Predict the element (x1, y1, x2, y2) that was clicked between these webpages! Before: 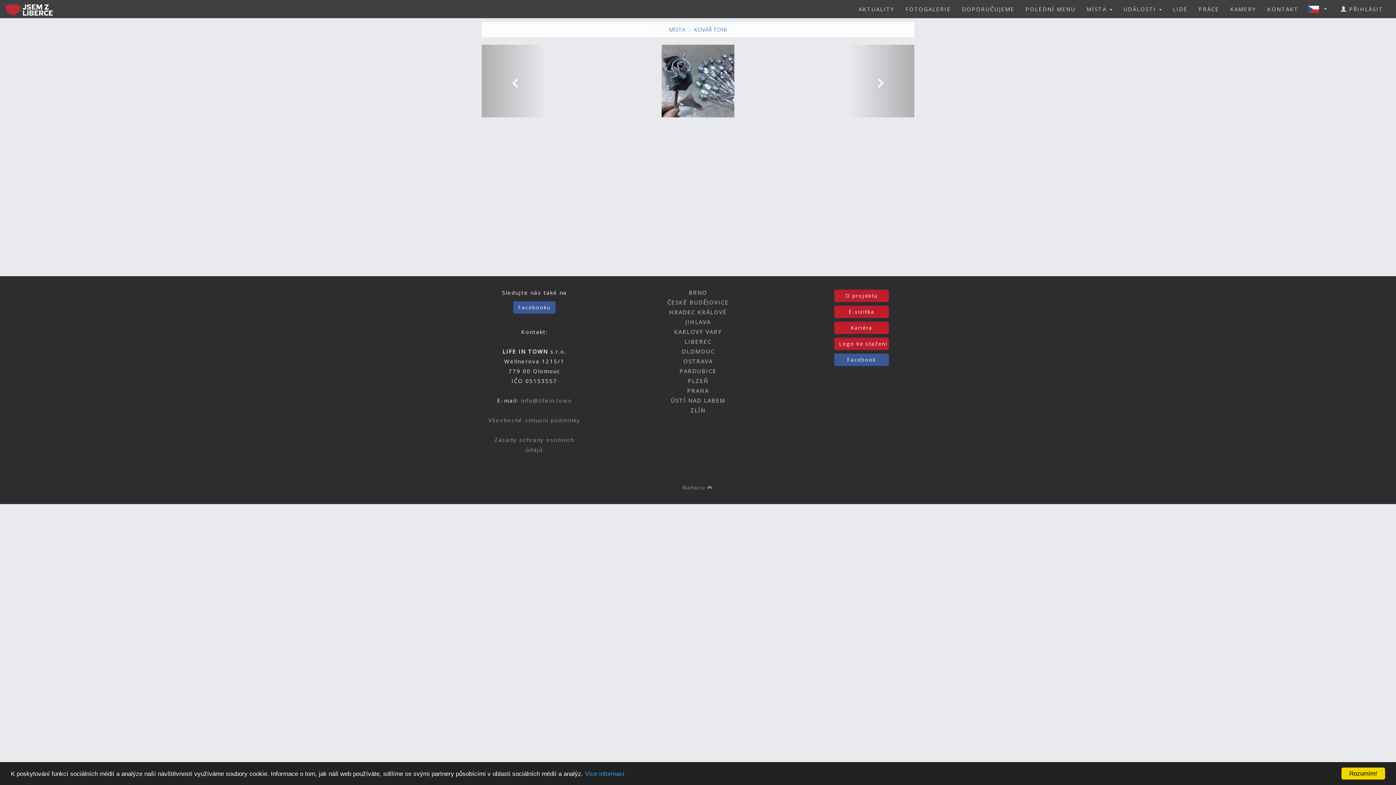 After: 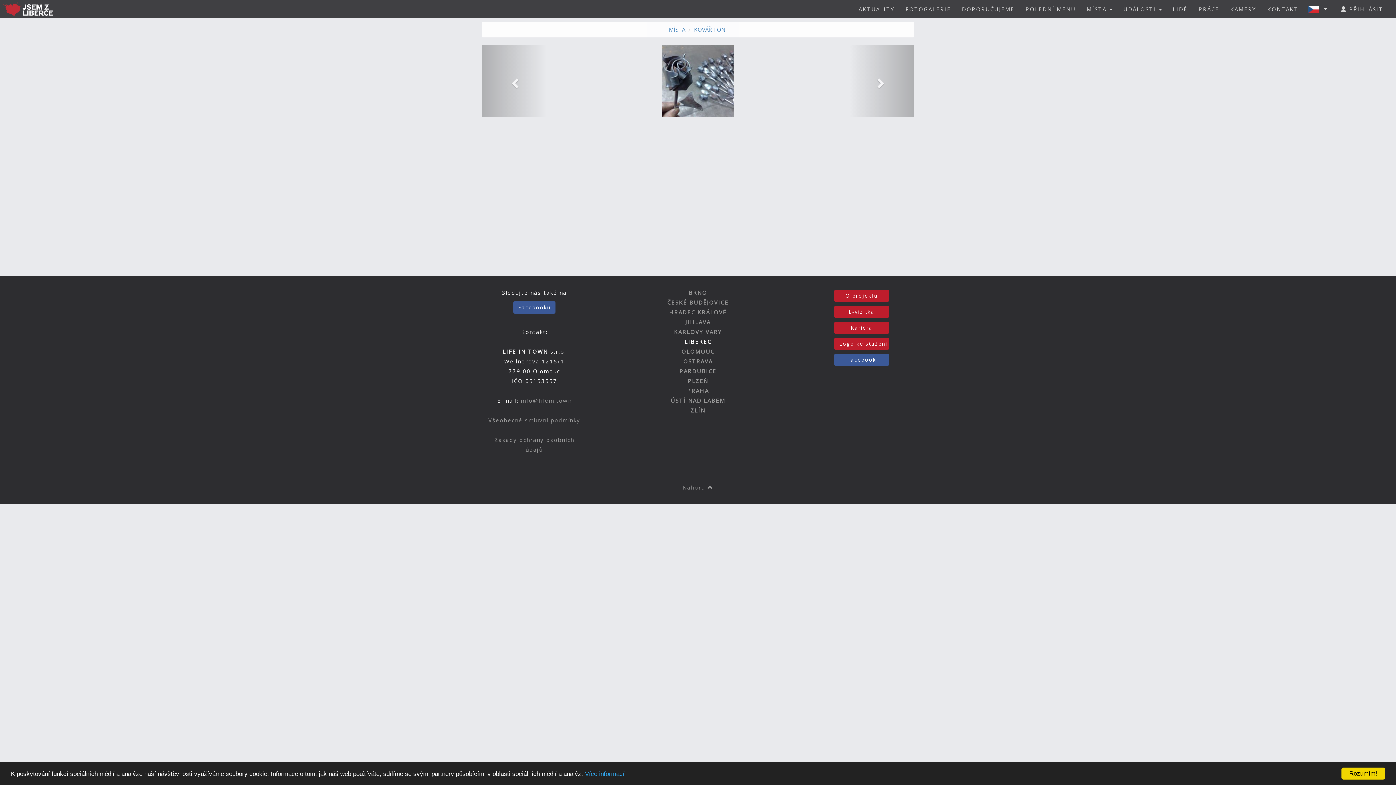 Action: label: LIBEREC bbox: (684, 338, 711, 345)